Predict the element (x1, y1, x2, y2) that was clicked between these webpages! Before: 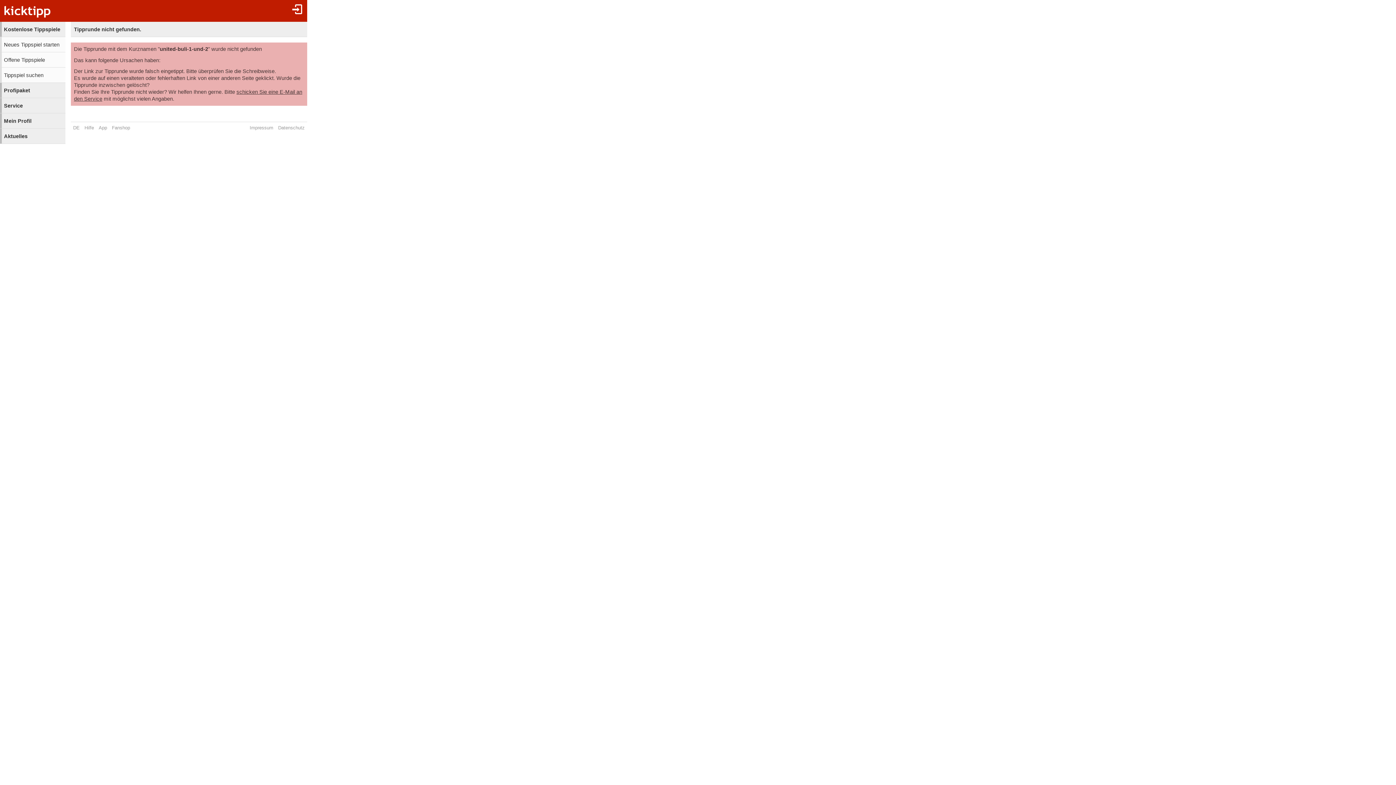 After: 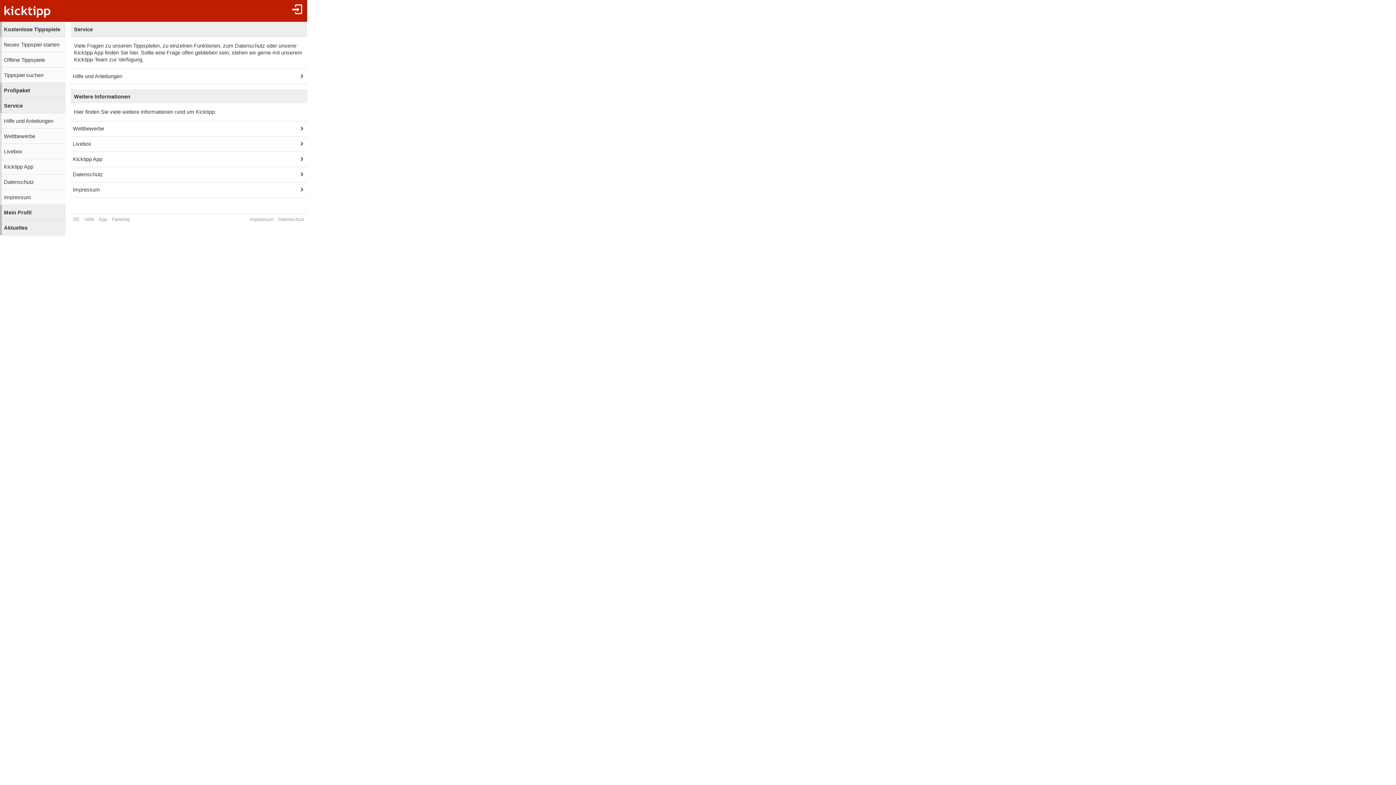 Action: label: Service bbox: (0, 98, 65, 113)